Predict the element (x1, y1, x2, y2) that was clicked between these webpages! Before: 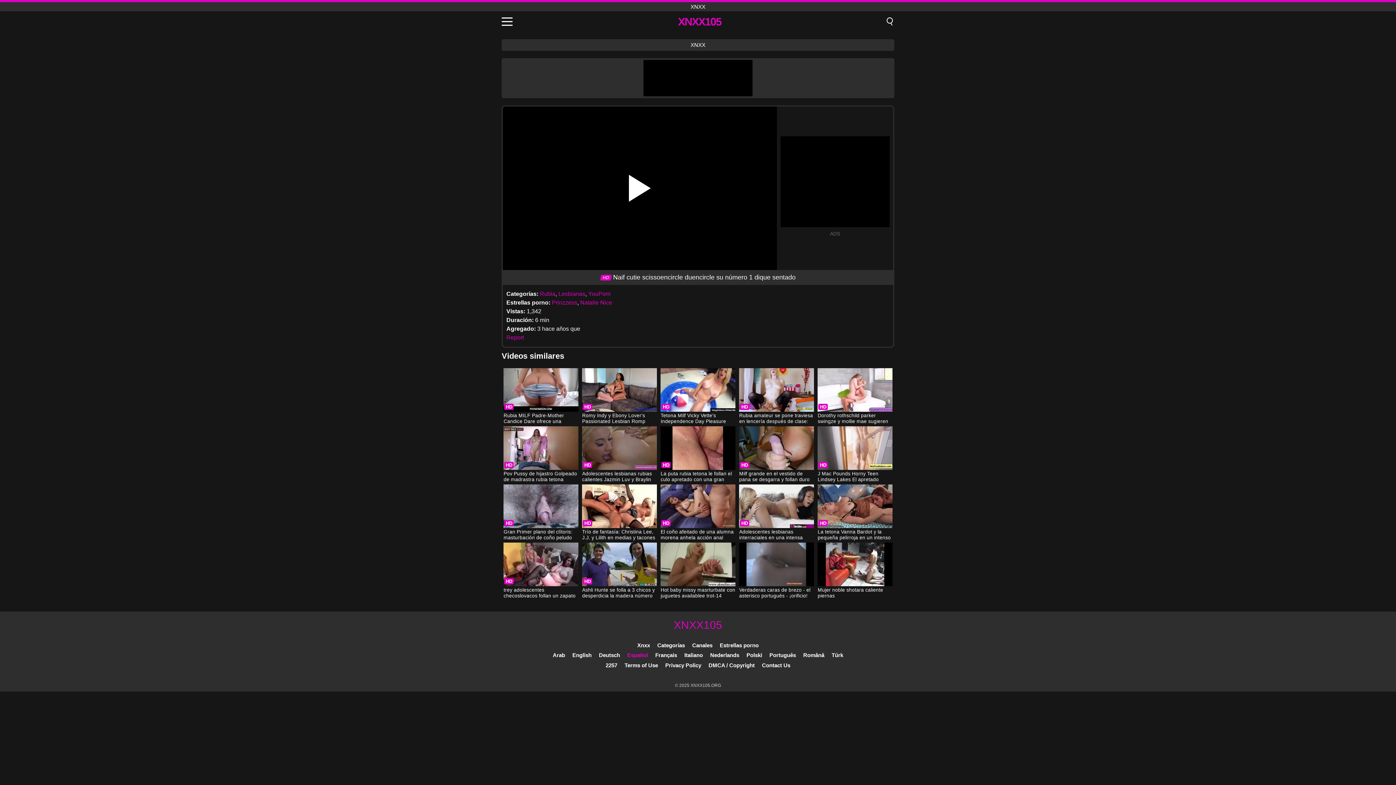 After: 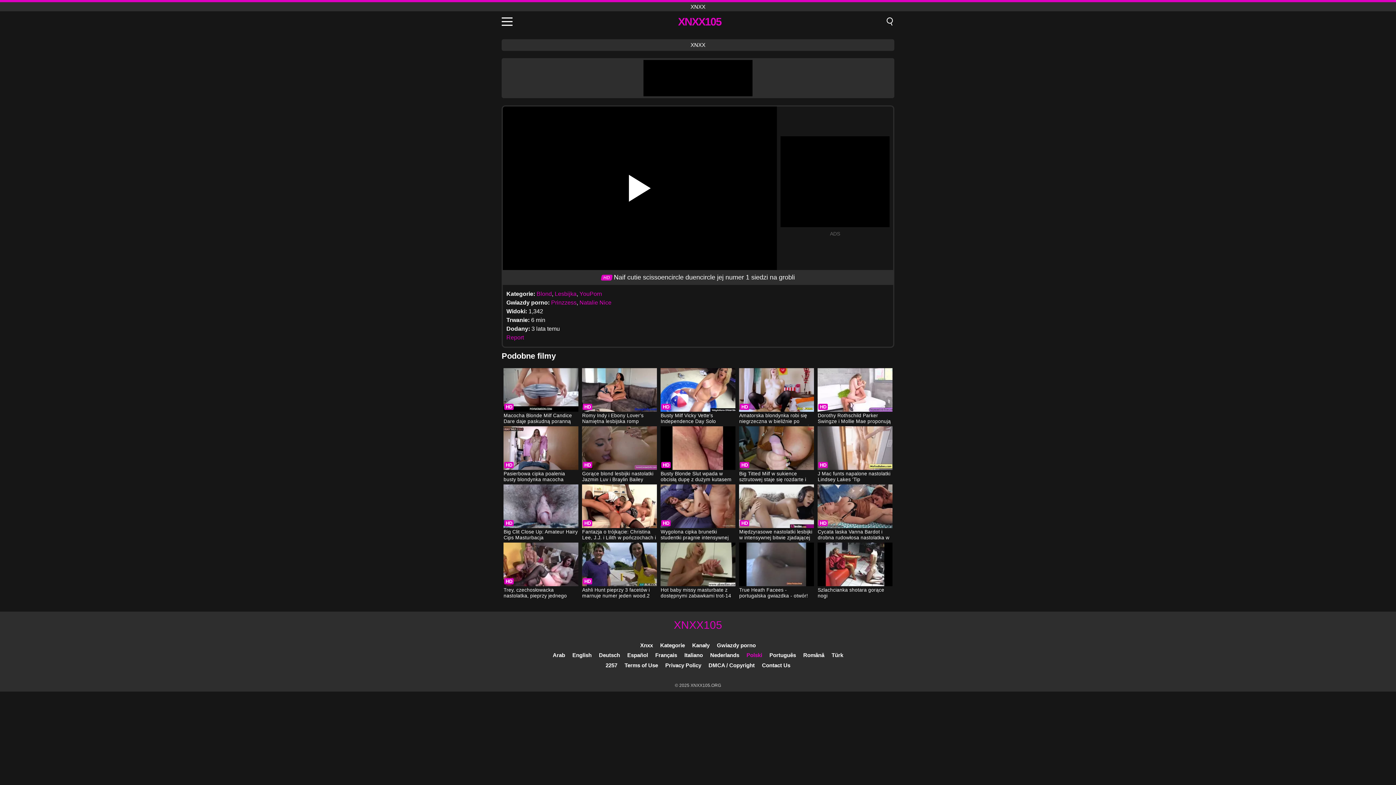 Action: bbox: (746, 652, 762, 658) label: Polski